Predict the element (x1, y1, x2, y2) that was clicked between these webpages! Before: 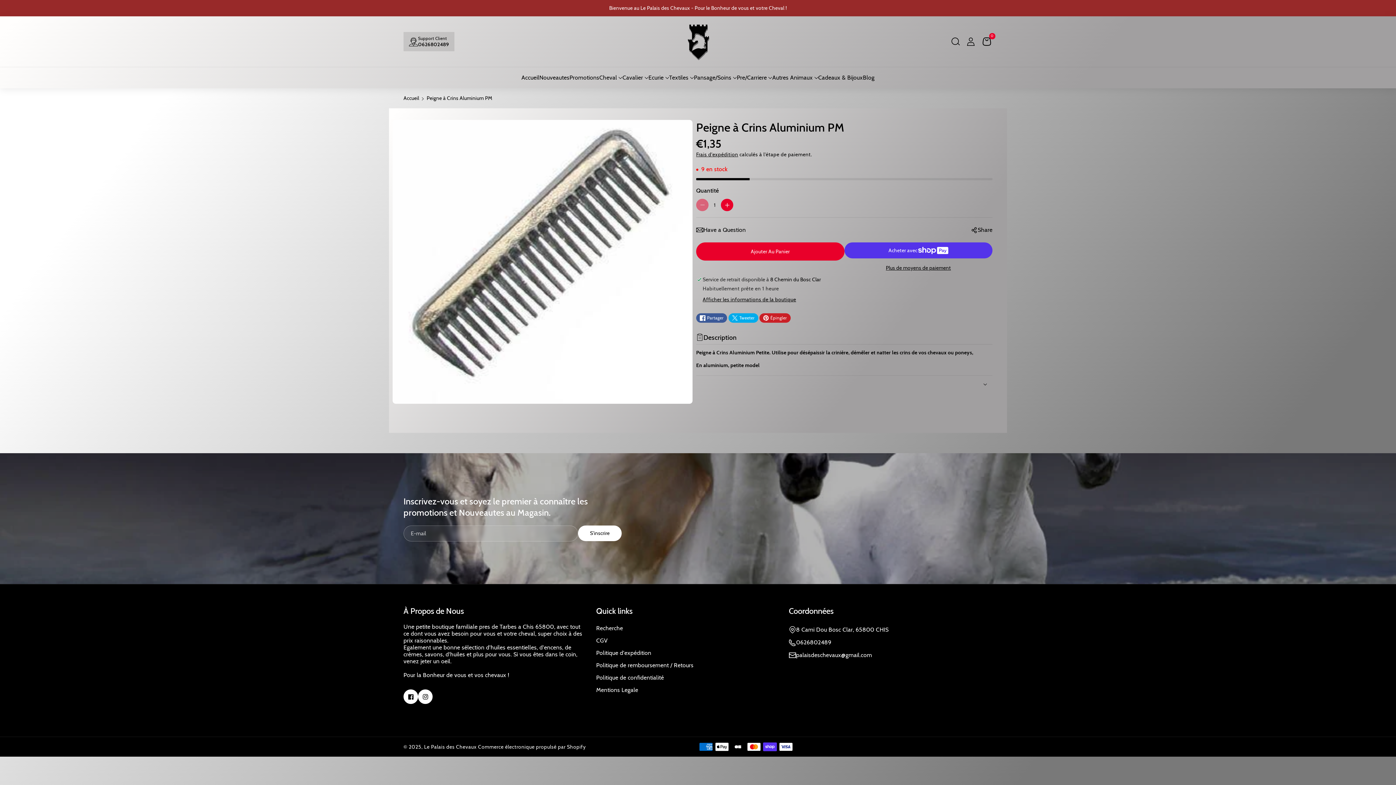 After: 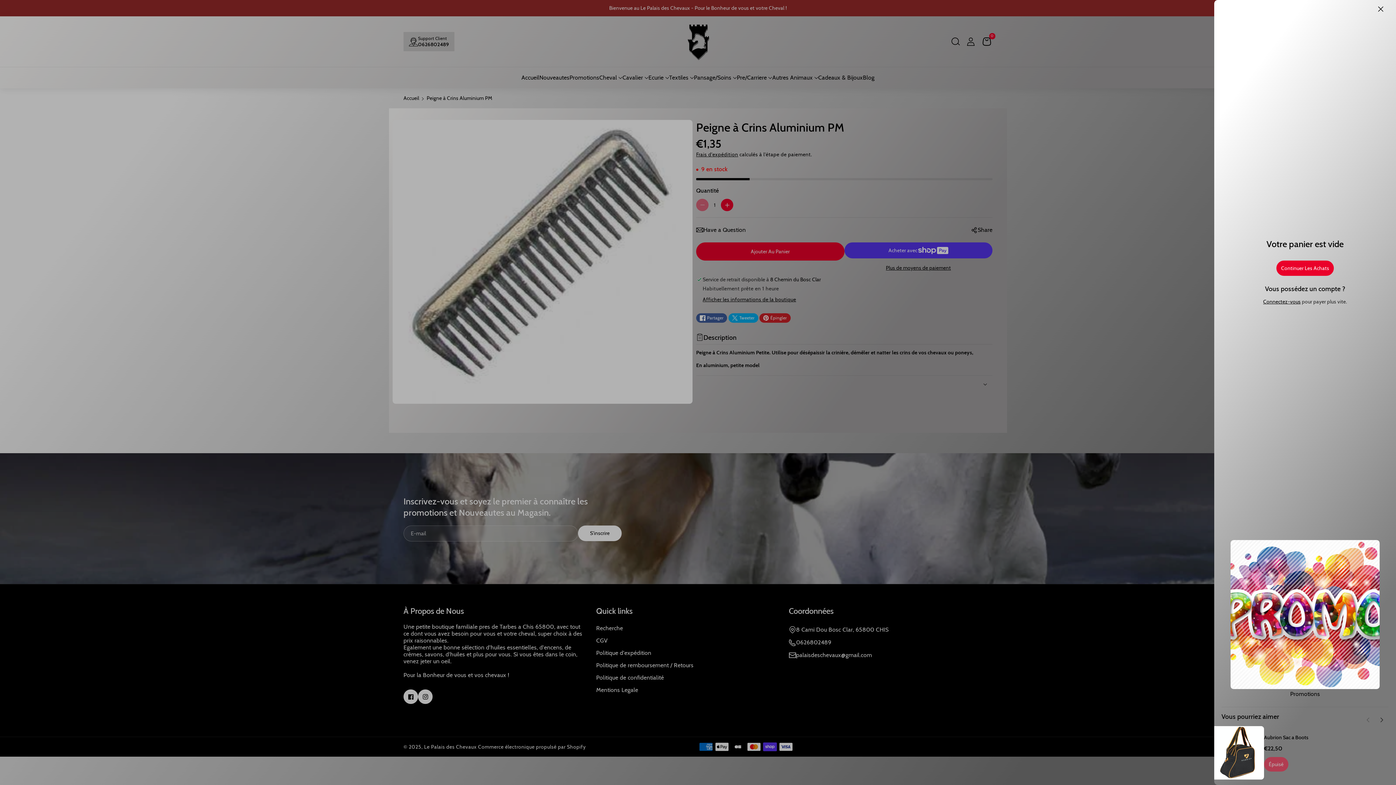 Action: bbox: (978, 33, 994, 49) label: 0